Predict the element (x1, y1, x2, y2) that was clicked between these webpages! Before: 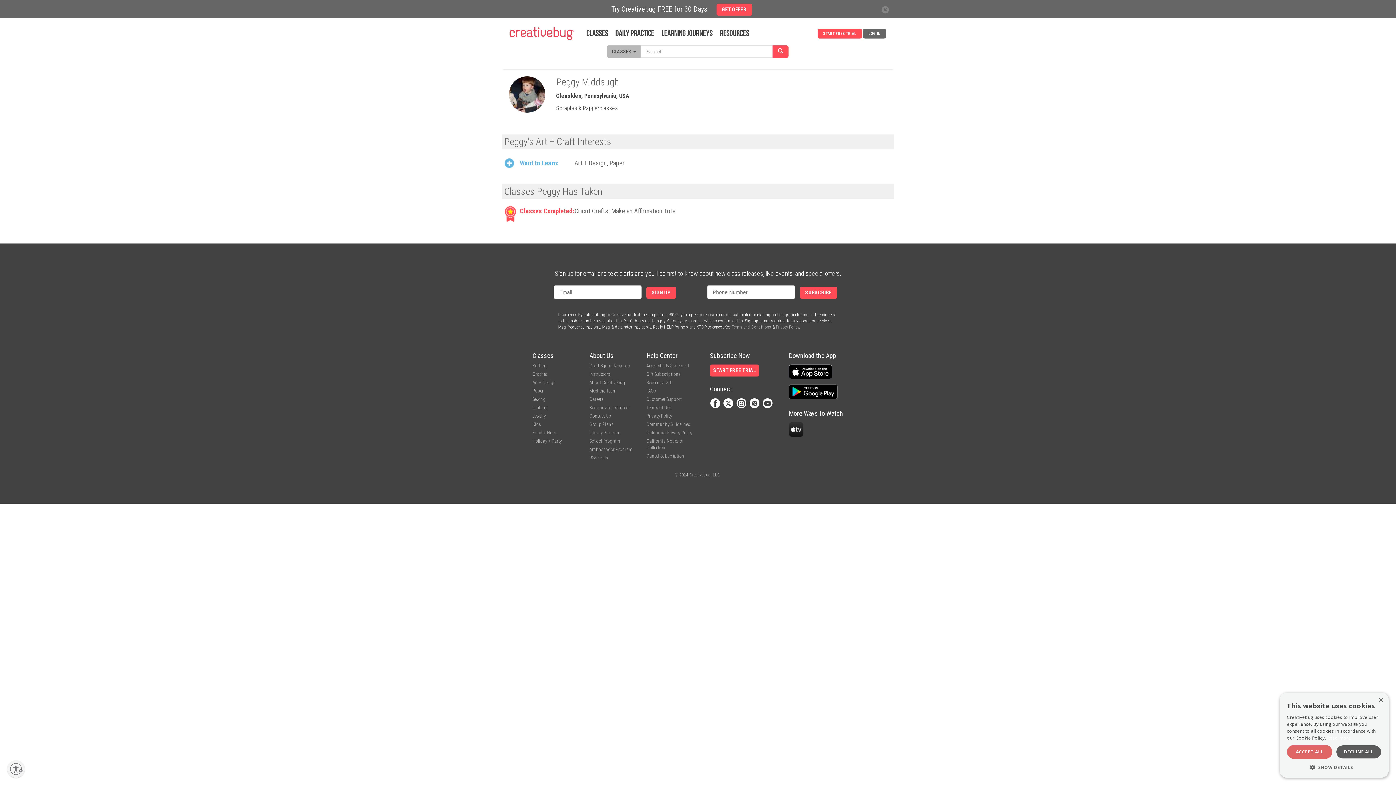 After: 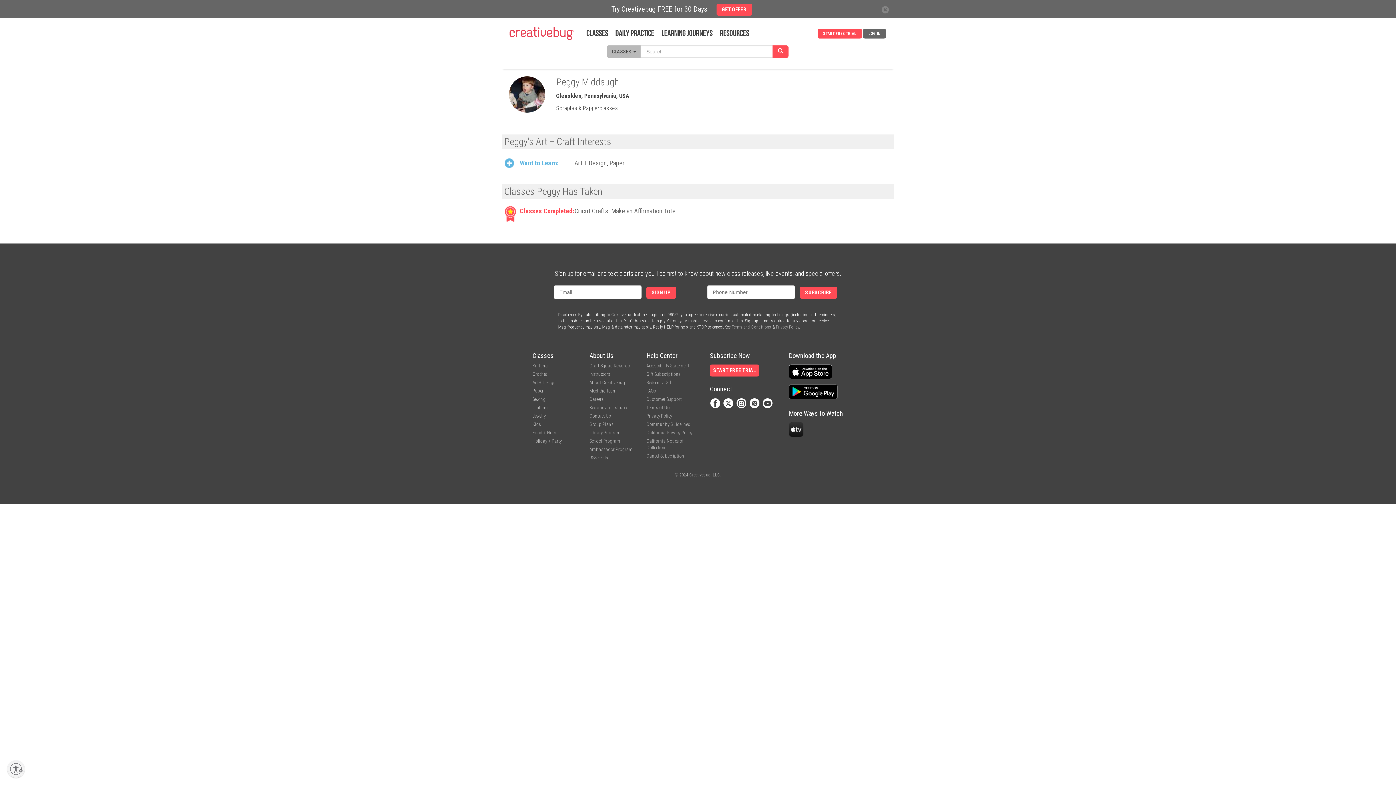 Action: bbox: (789, 364, 832, 381)